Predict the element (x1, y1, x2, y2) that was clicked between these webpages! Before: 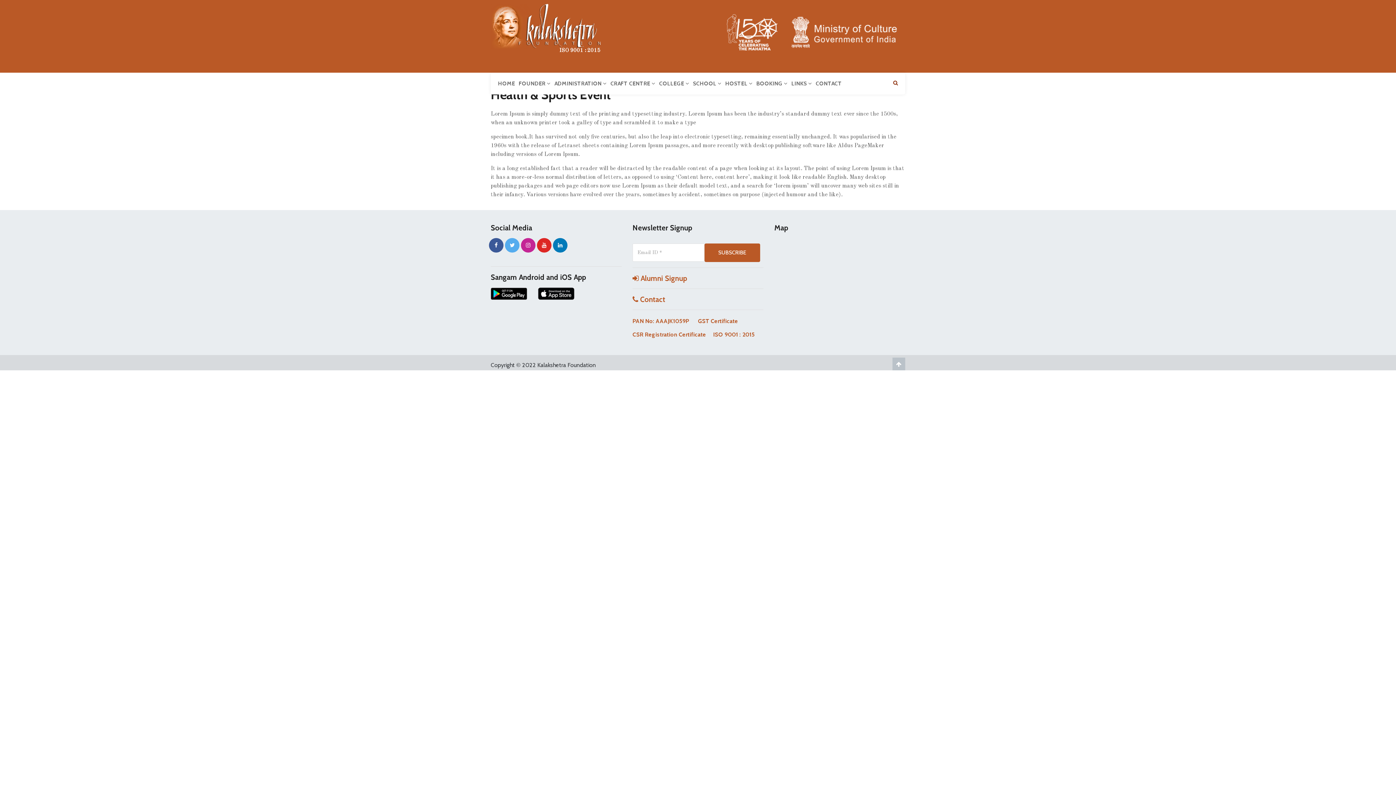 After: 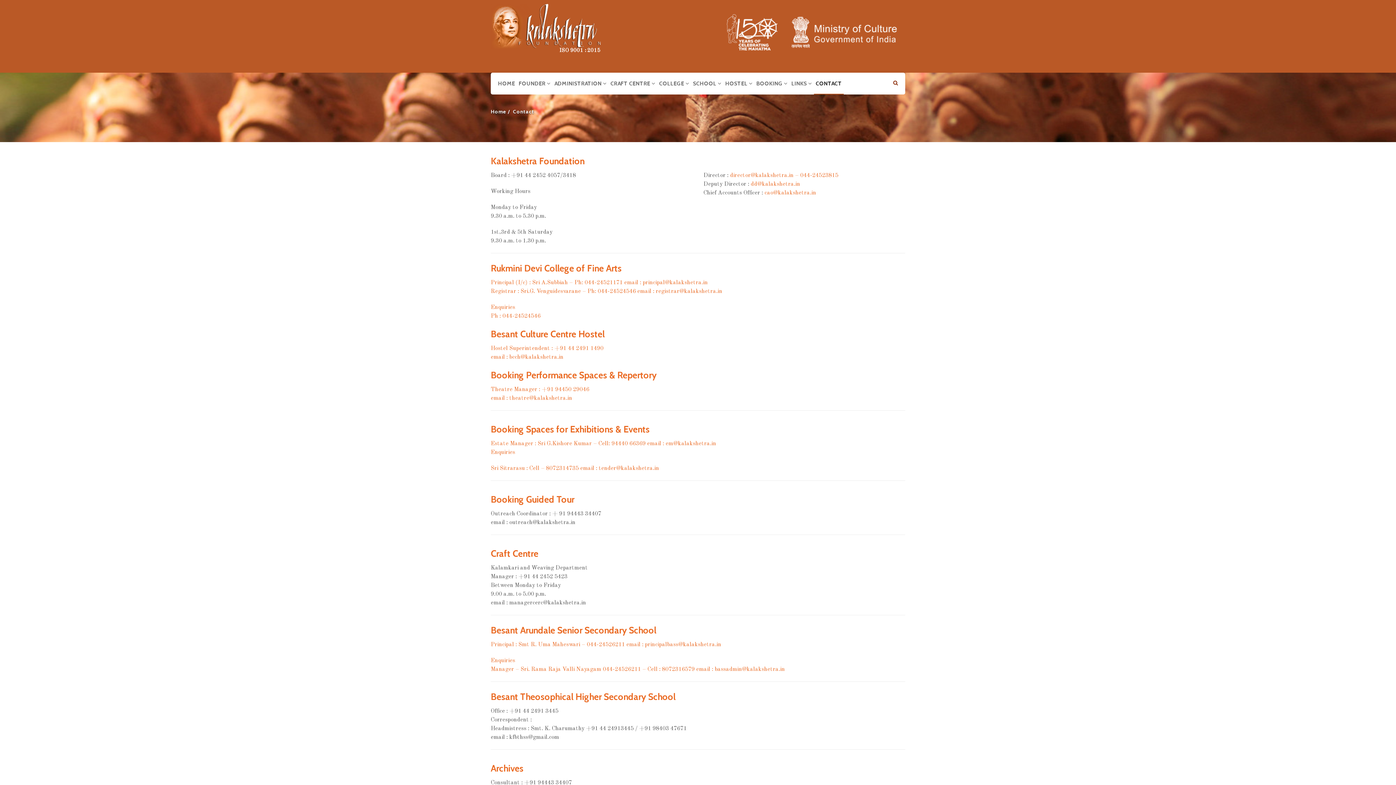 Action: label:  Contact bbox: (632, 295, 665, 304)